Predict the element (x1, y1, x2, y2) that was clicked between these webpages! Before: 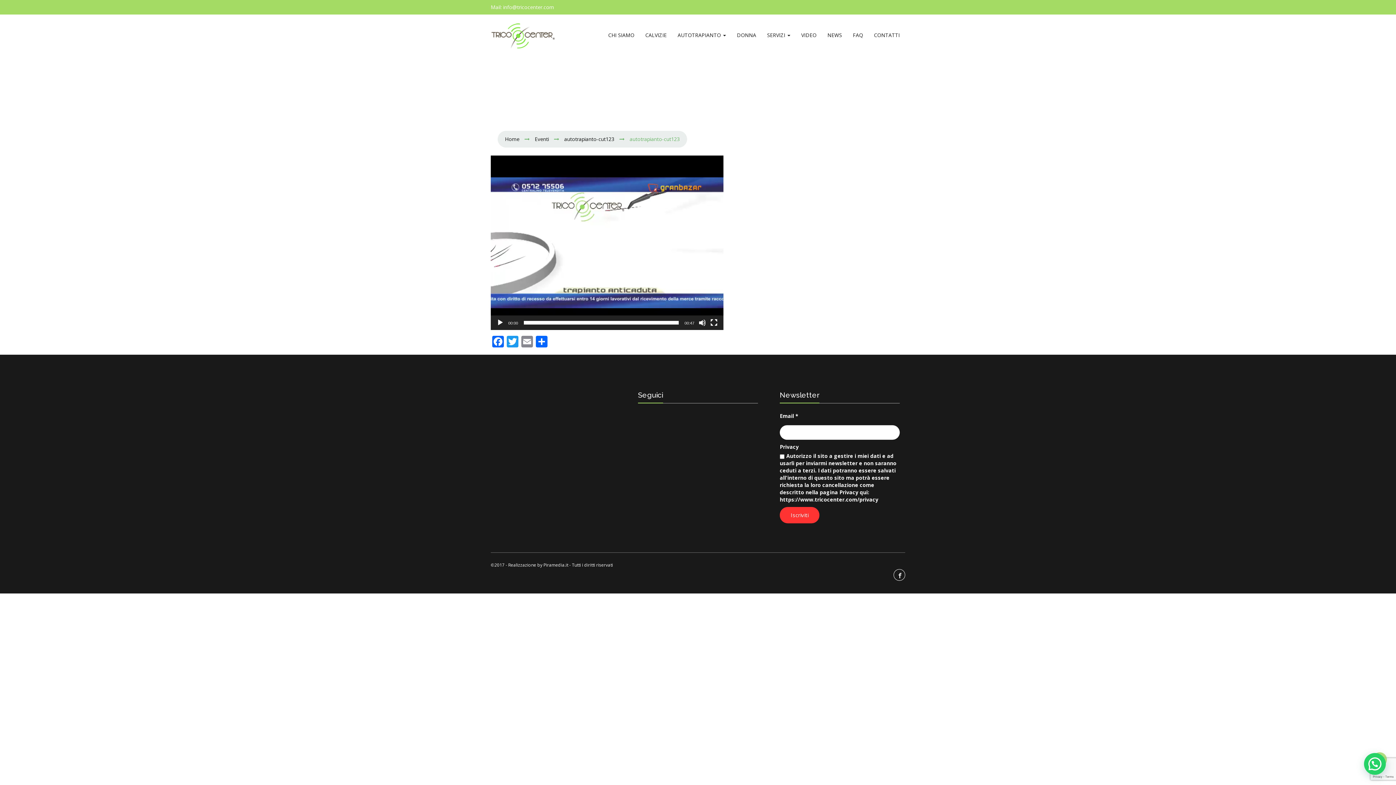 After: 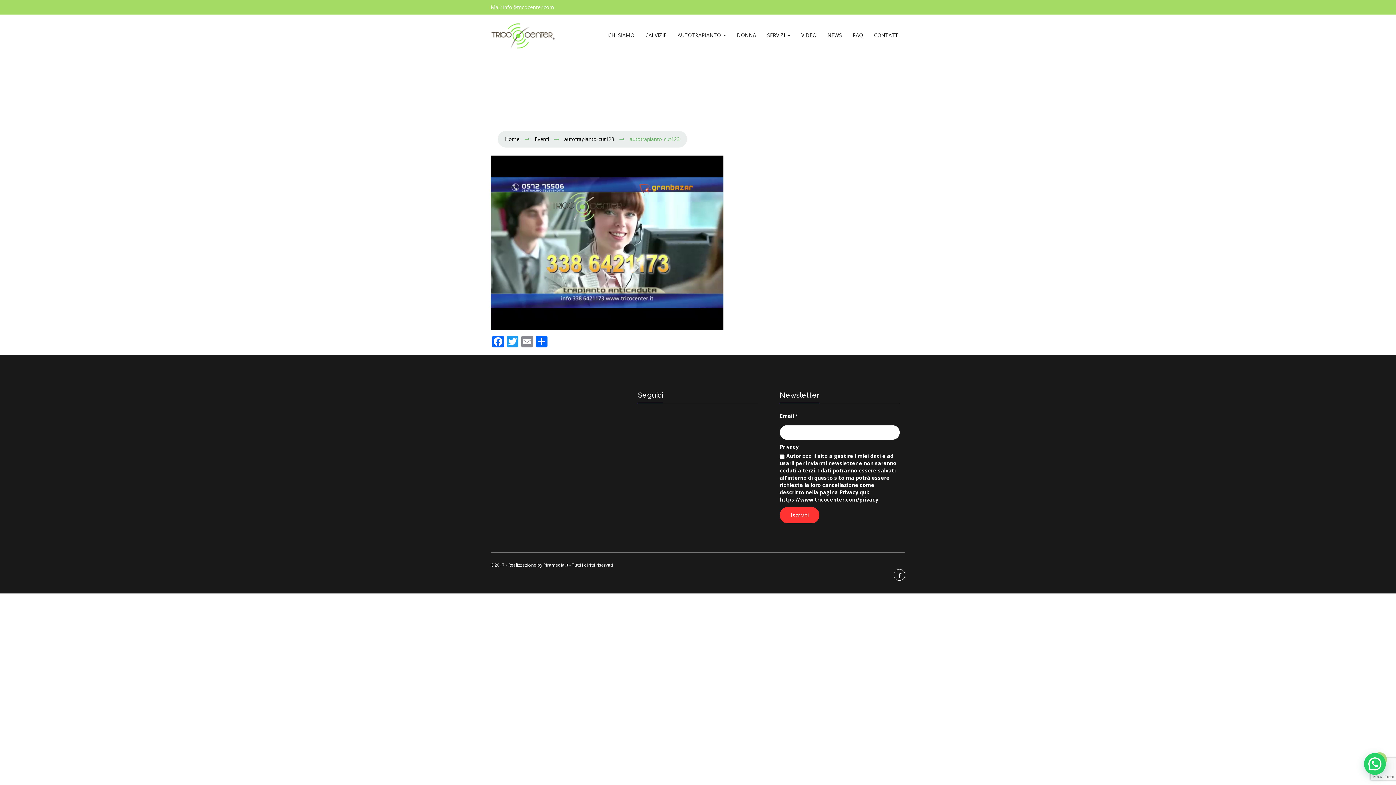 Action: label: Play bbox: (496, 319, 504, 326)